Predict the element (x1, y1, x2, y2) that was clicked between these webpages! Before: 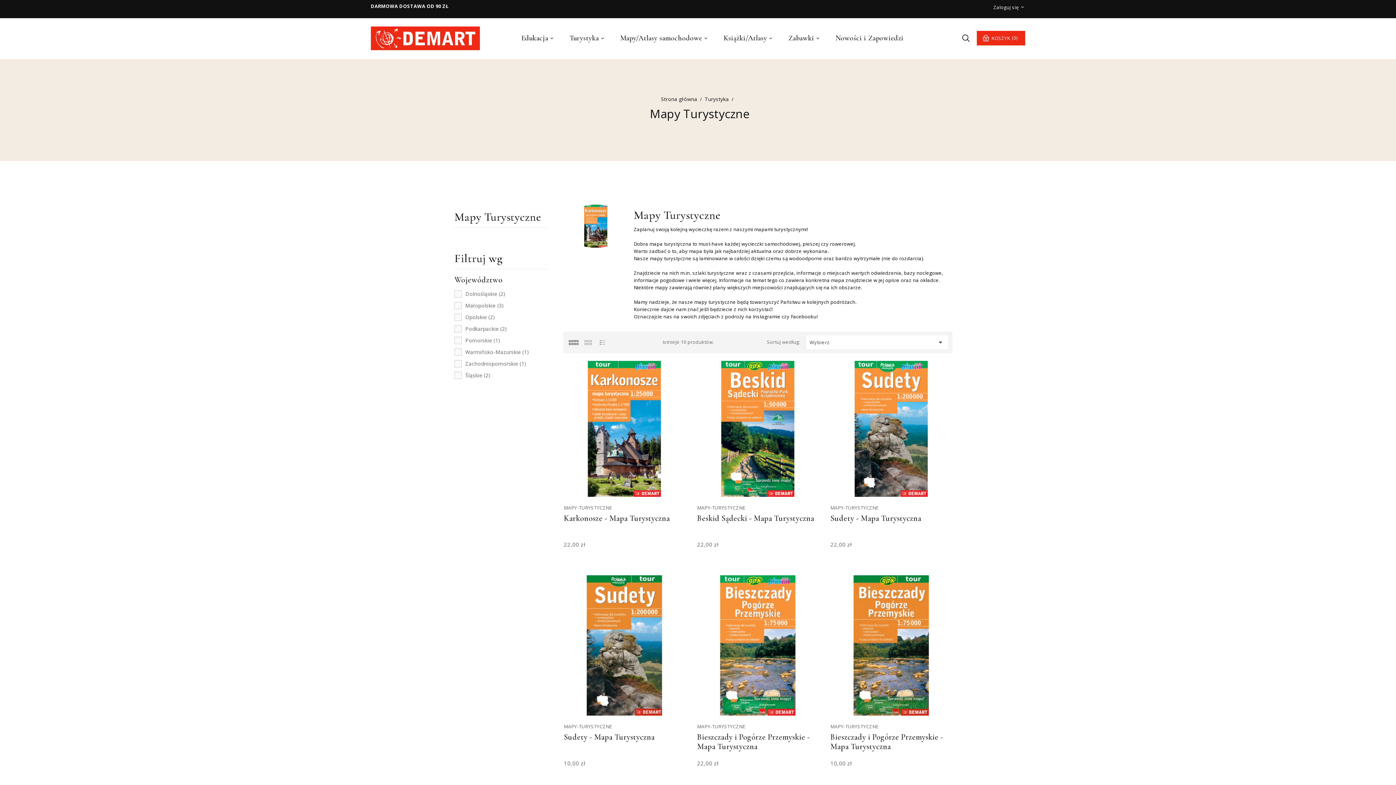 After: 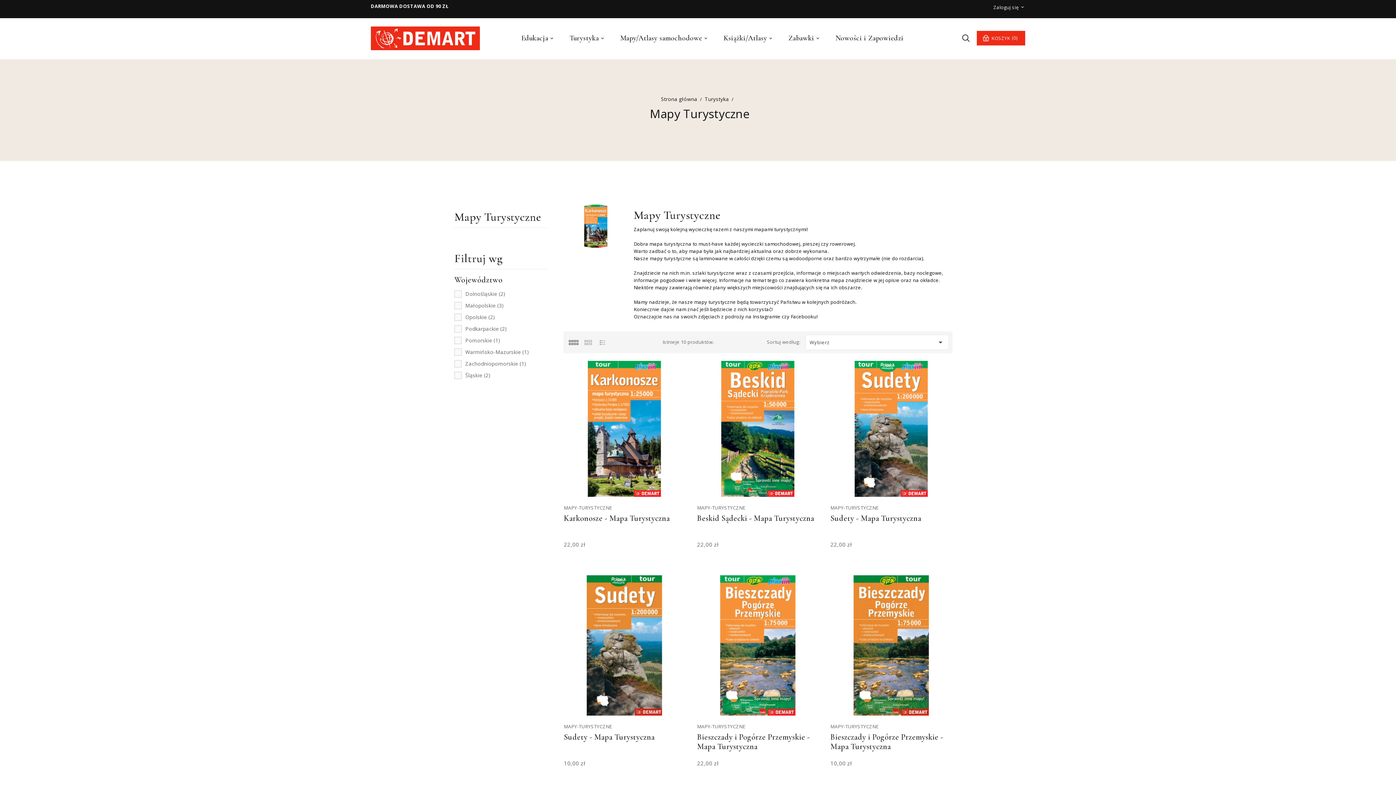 Action: bbox: (737, 418, 758, 439)